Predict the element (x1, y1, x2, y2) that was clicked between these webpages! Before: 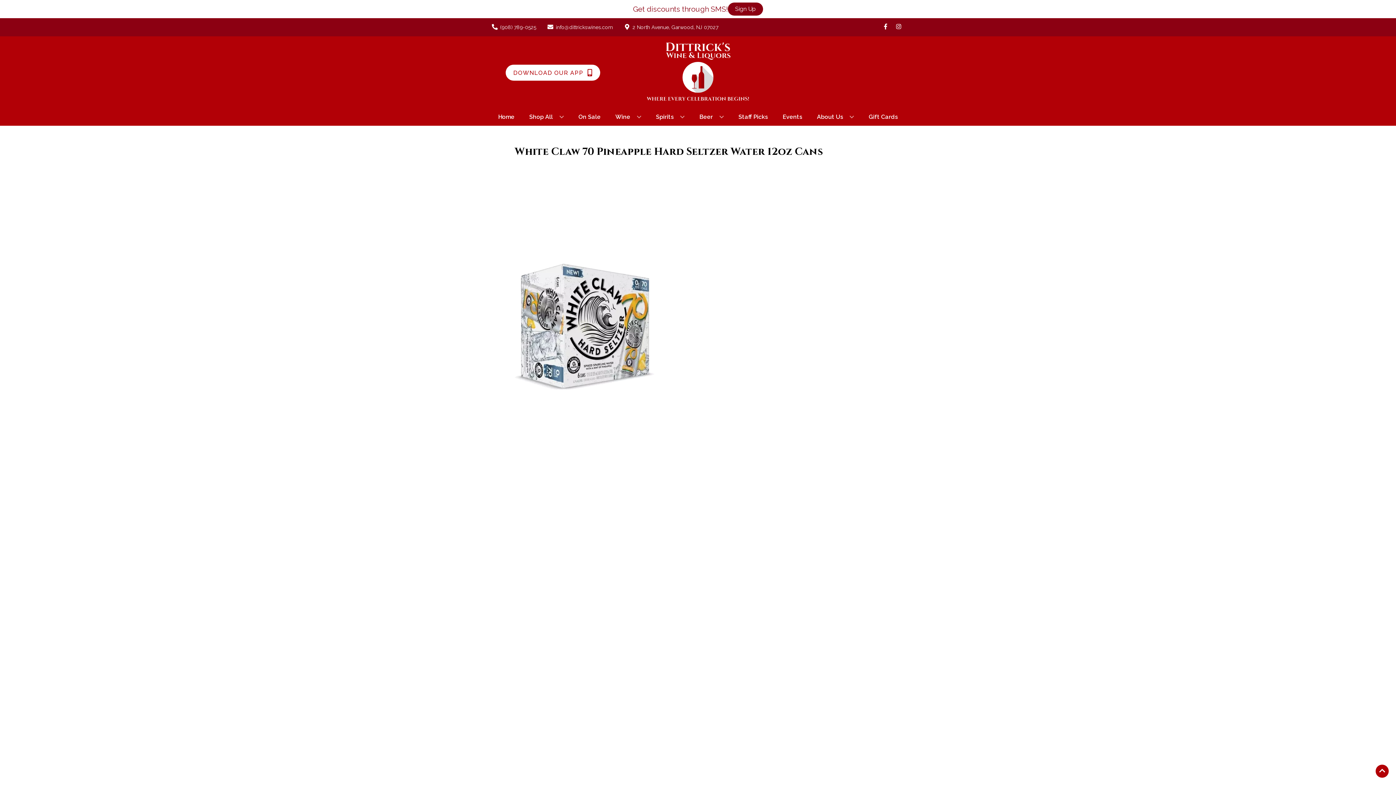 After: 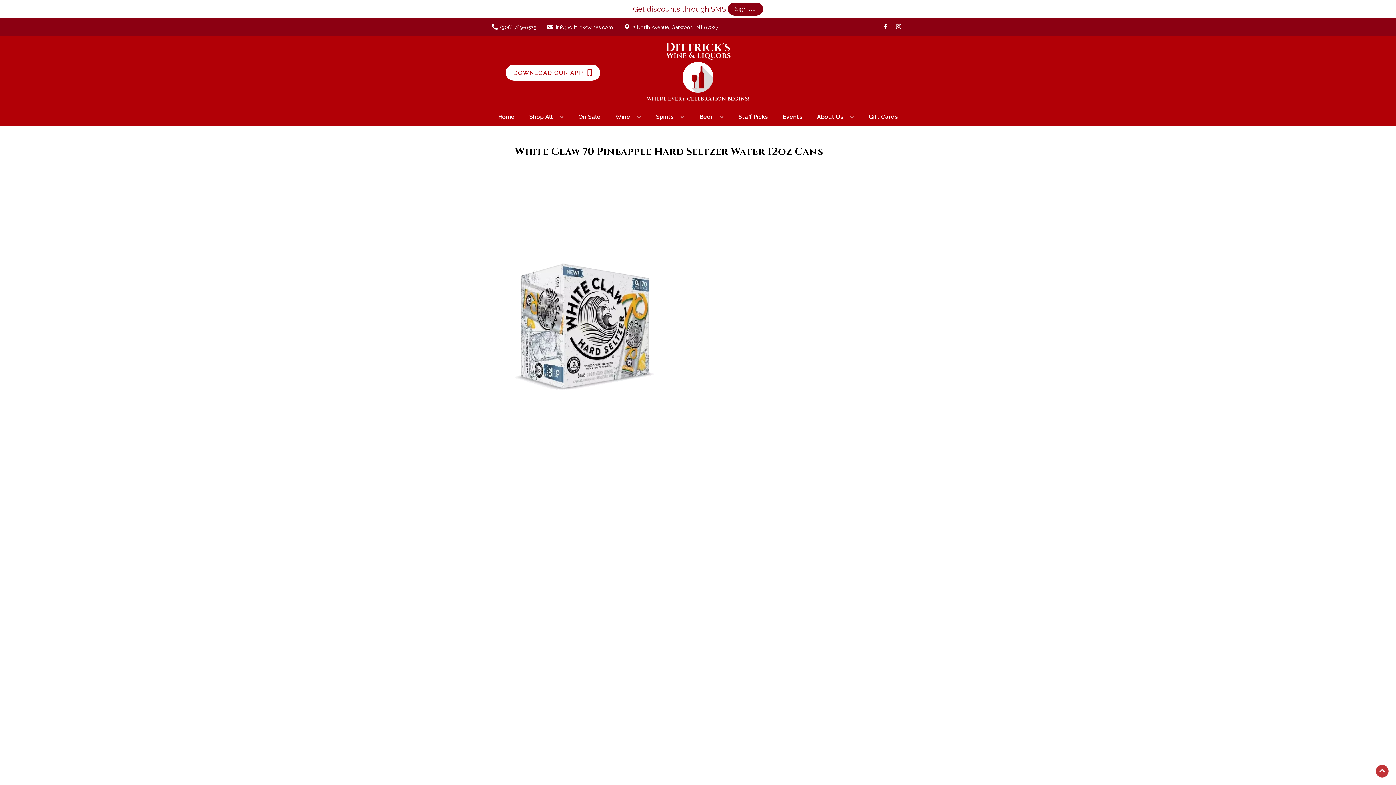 Action: label: Go to top bbox: (1376, 765, 1389, 778)